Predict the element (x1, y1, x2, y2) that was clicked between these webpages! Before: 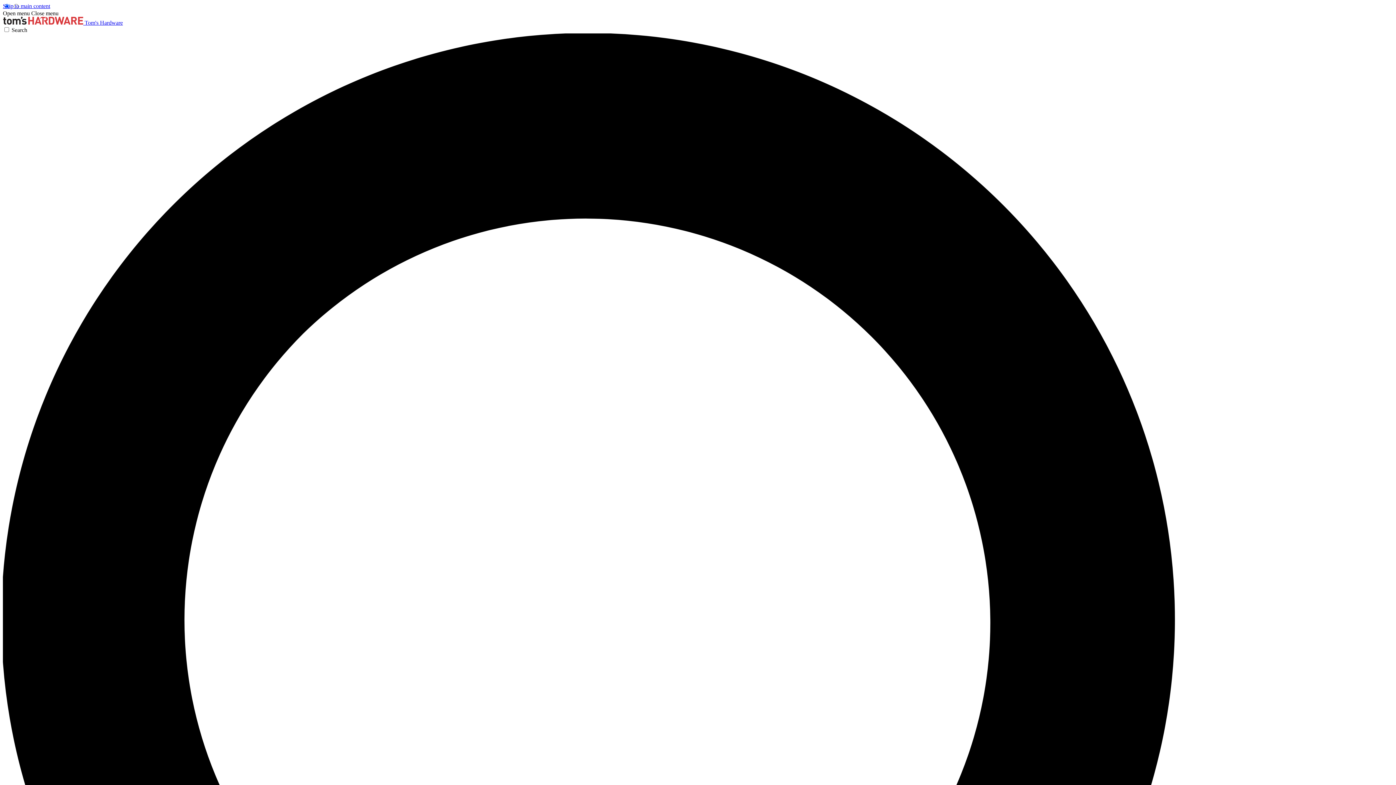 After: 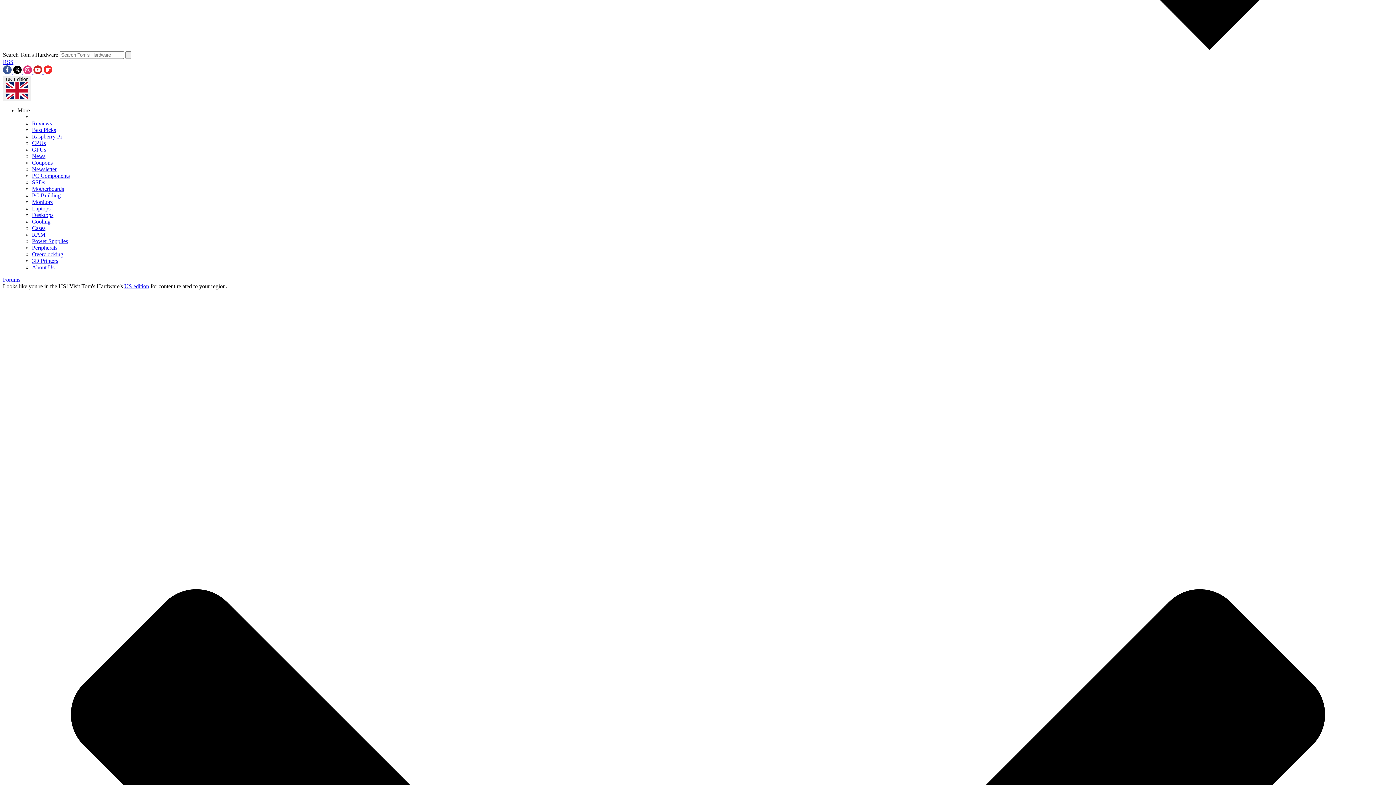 Action: bbox: (2, 2, 50, 9) label: Skip to main content